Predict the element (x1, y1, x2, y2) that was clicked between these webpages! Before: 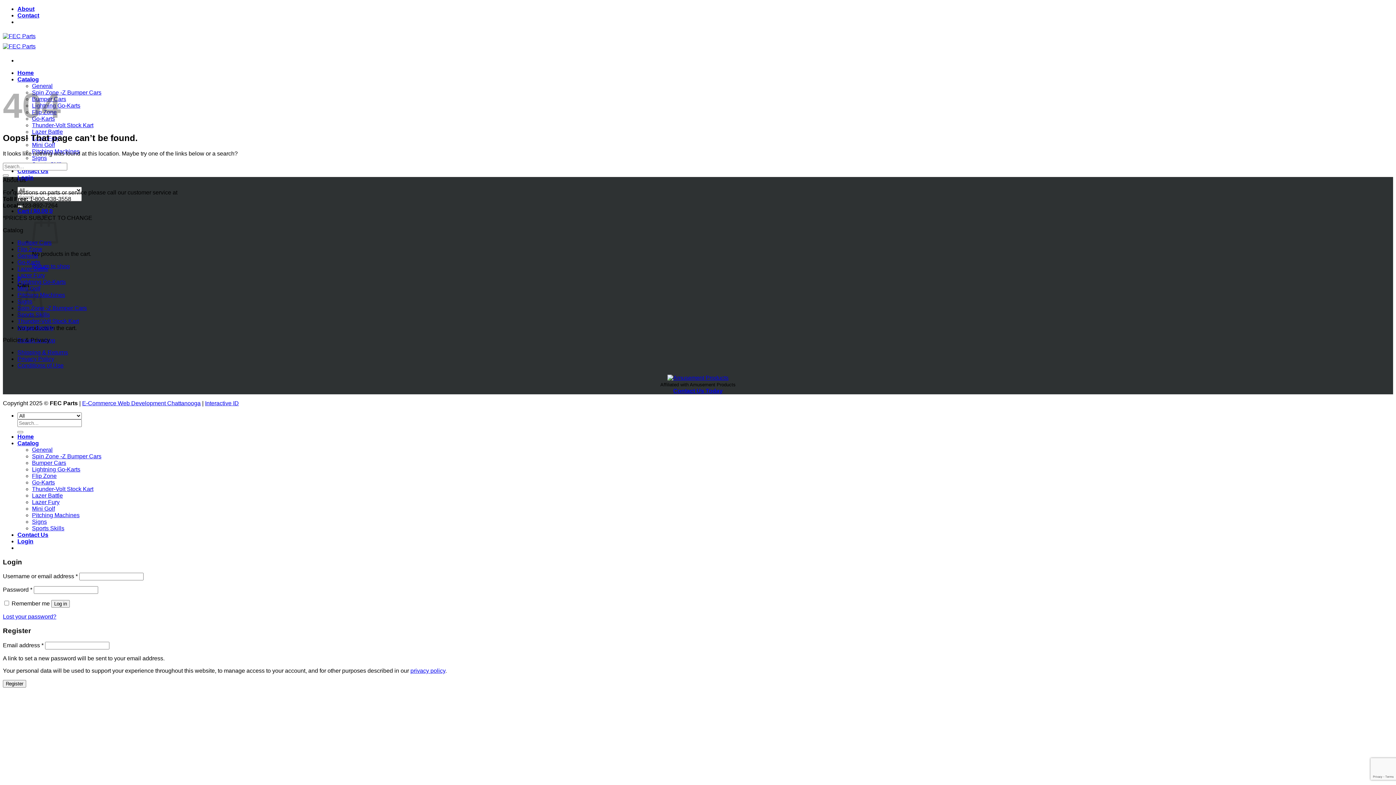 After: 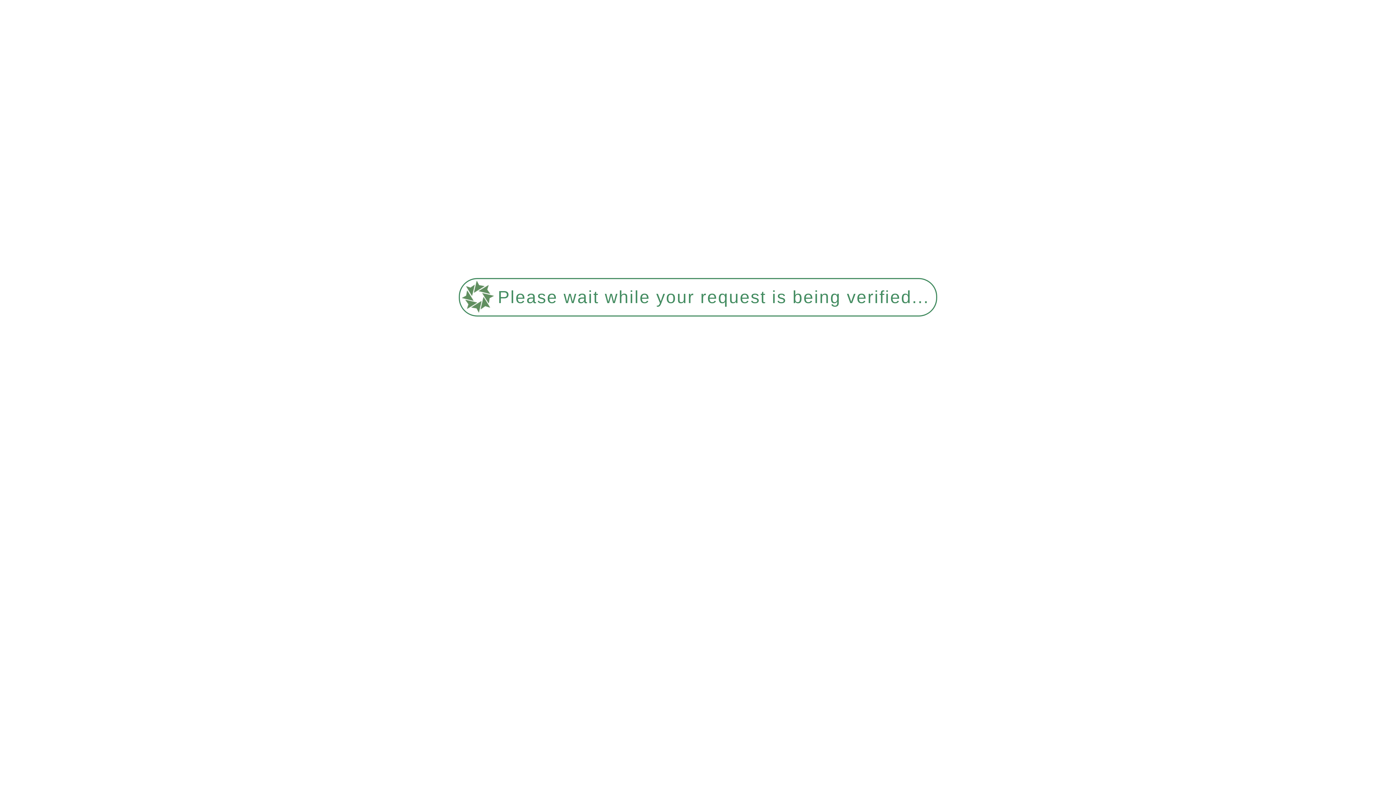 Action: label: Submit bbox: (2, 174, 8, 176)